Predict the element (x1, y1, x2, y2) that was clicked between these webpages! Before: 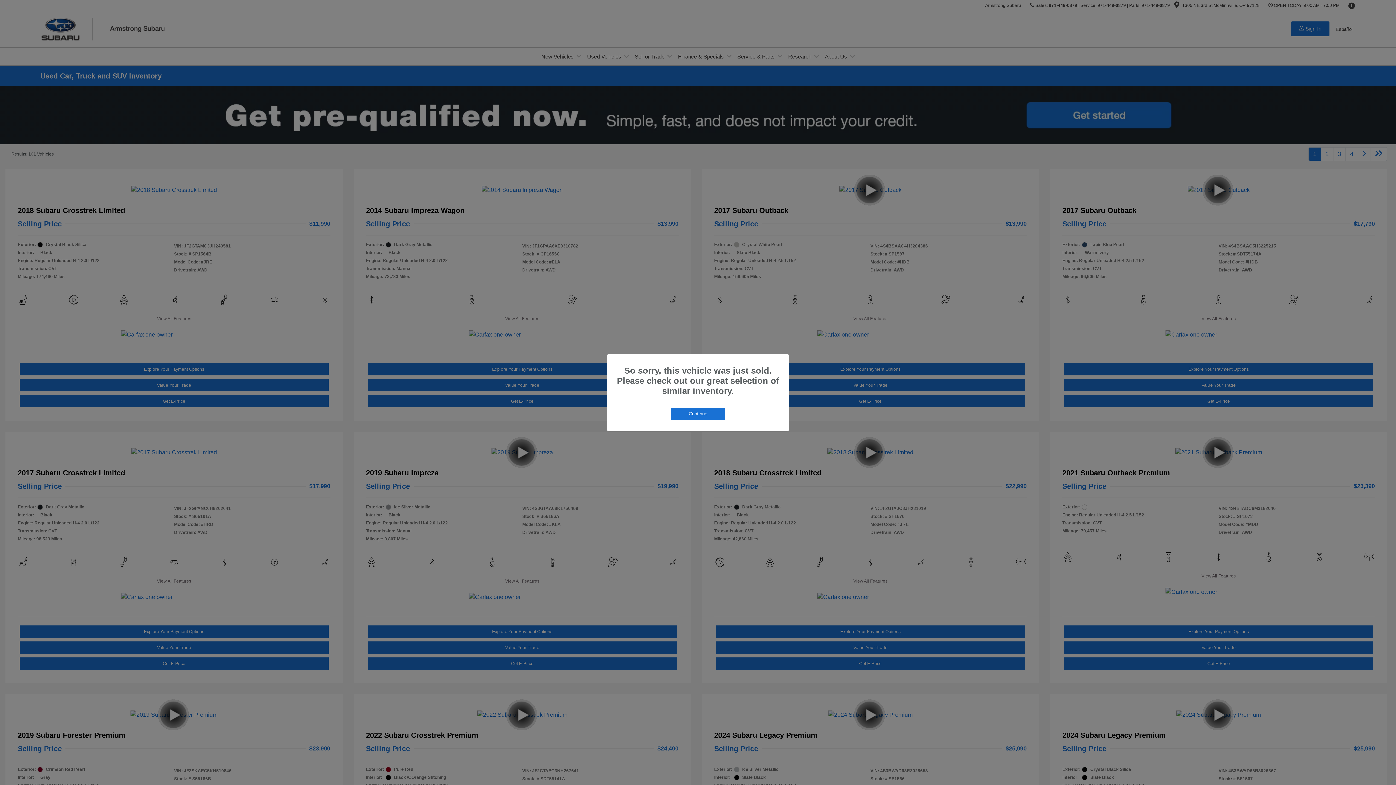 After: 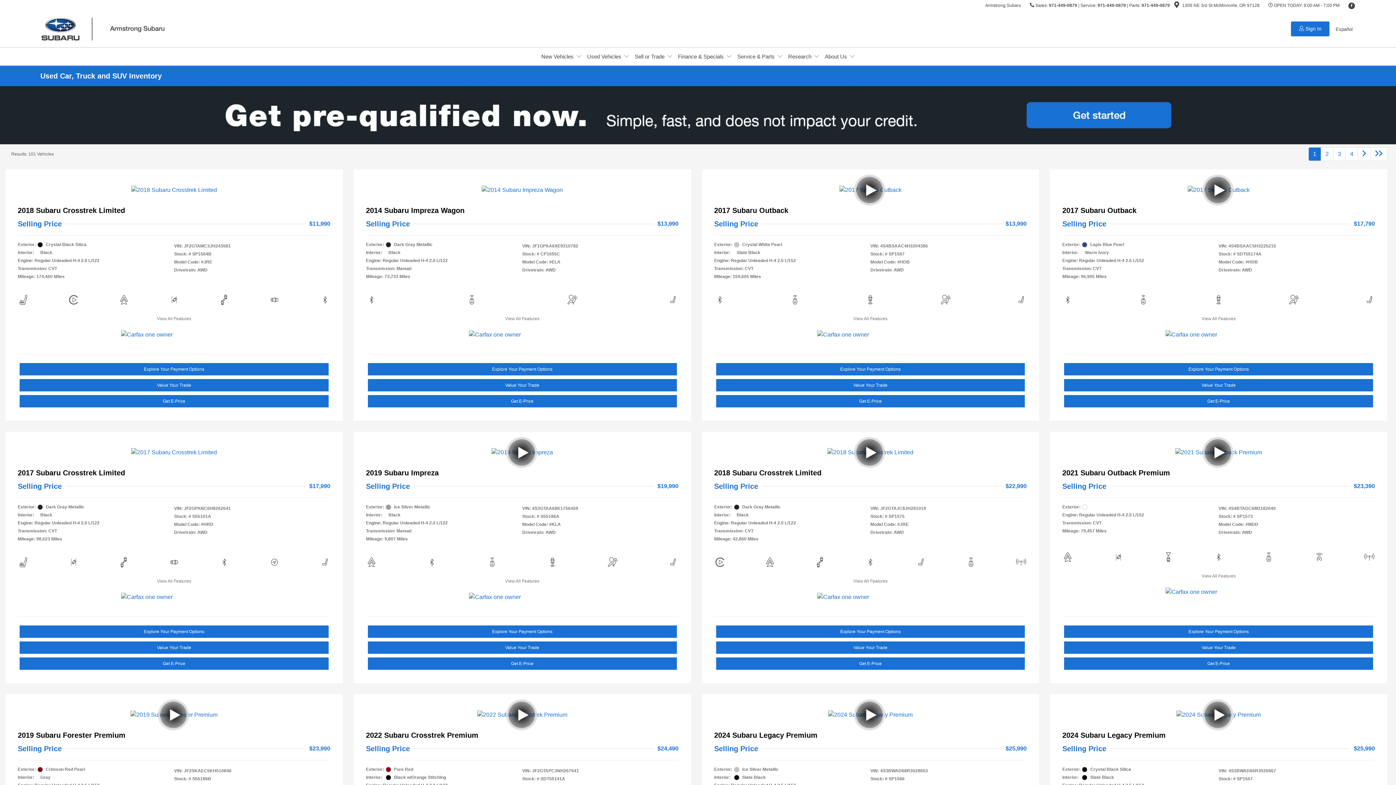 Action: label: Continue bbox: (671, 407, 725, 419)